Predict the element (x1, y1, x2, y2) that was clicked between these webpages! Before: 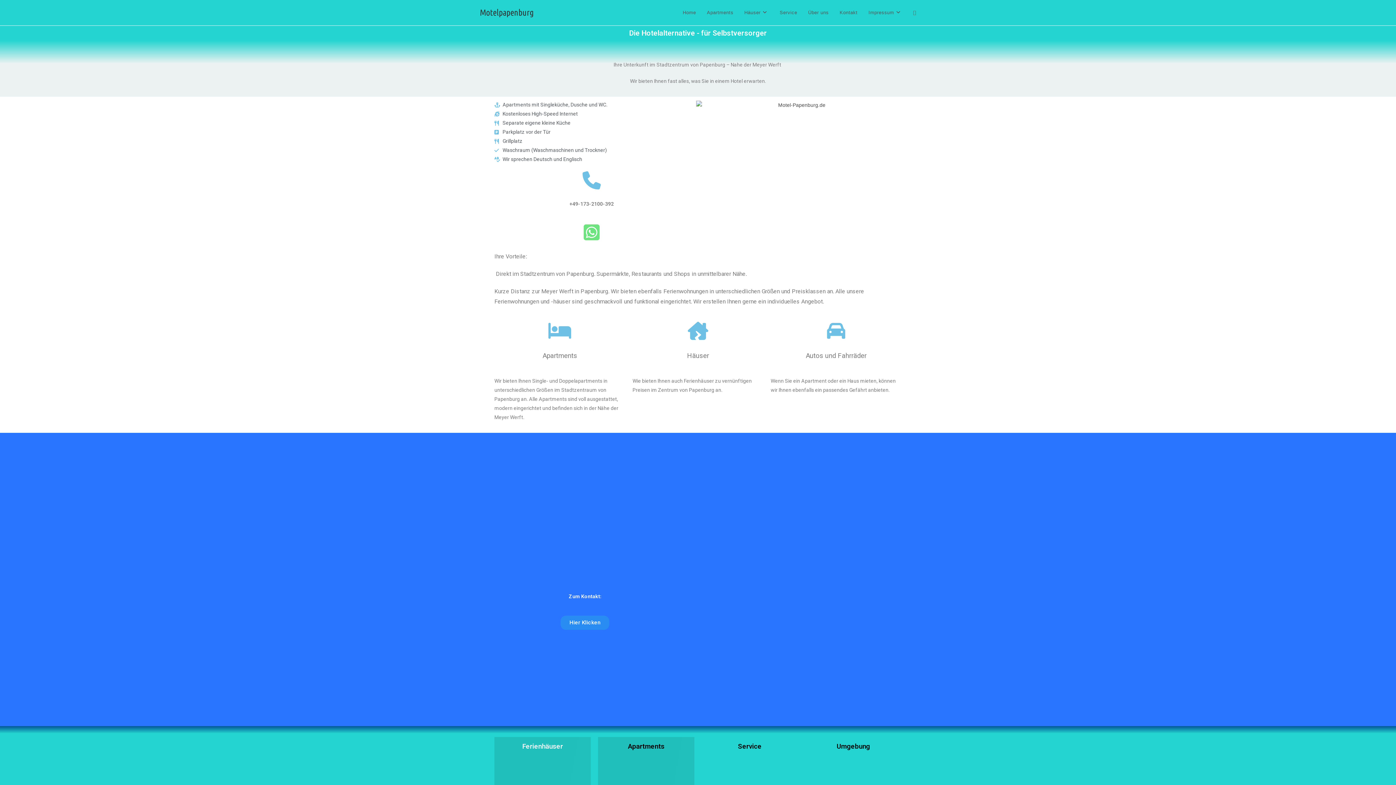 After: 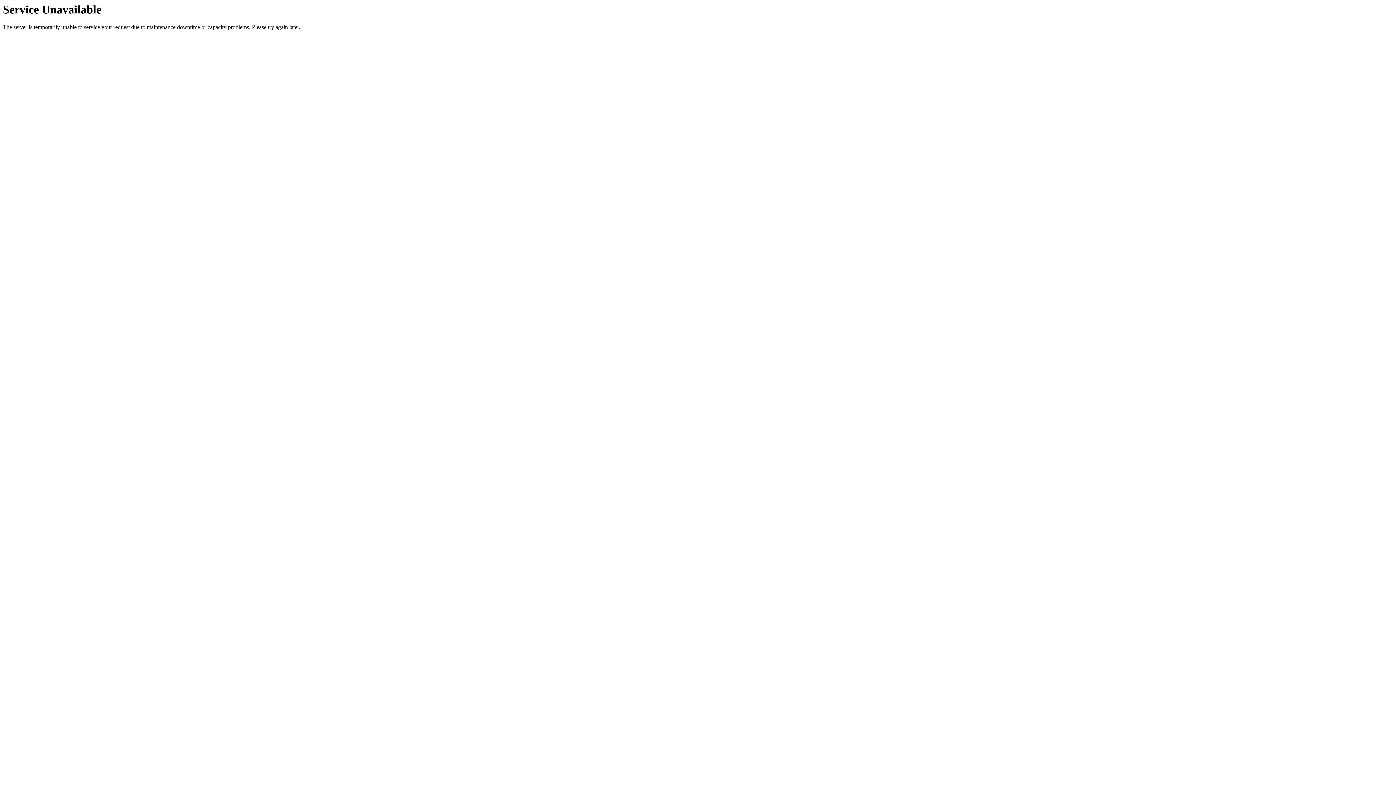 Action: bbox: (480, 7, 533, 17) label: Motelpapenburg